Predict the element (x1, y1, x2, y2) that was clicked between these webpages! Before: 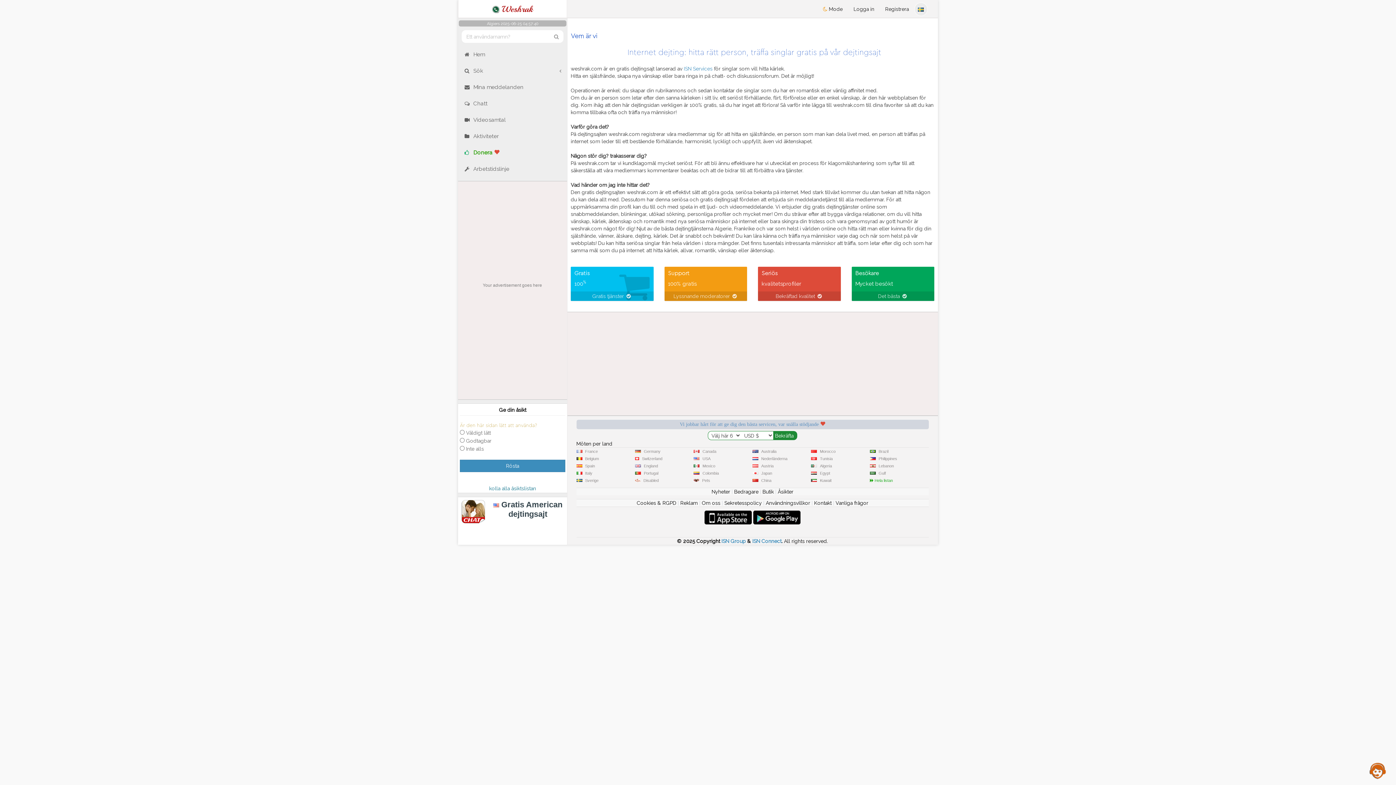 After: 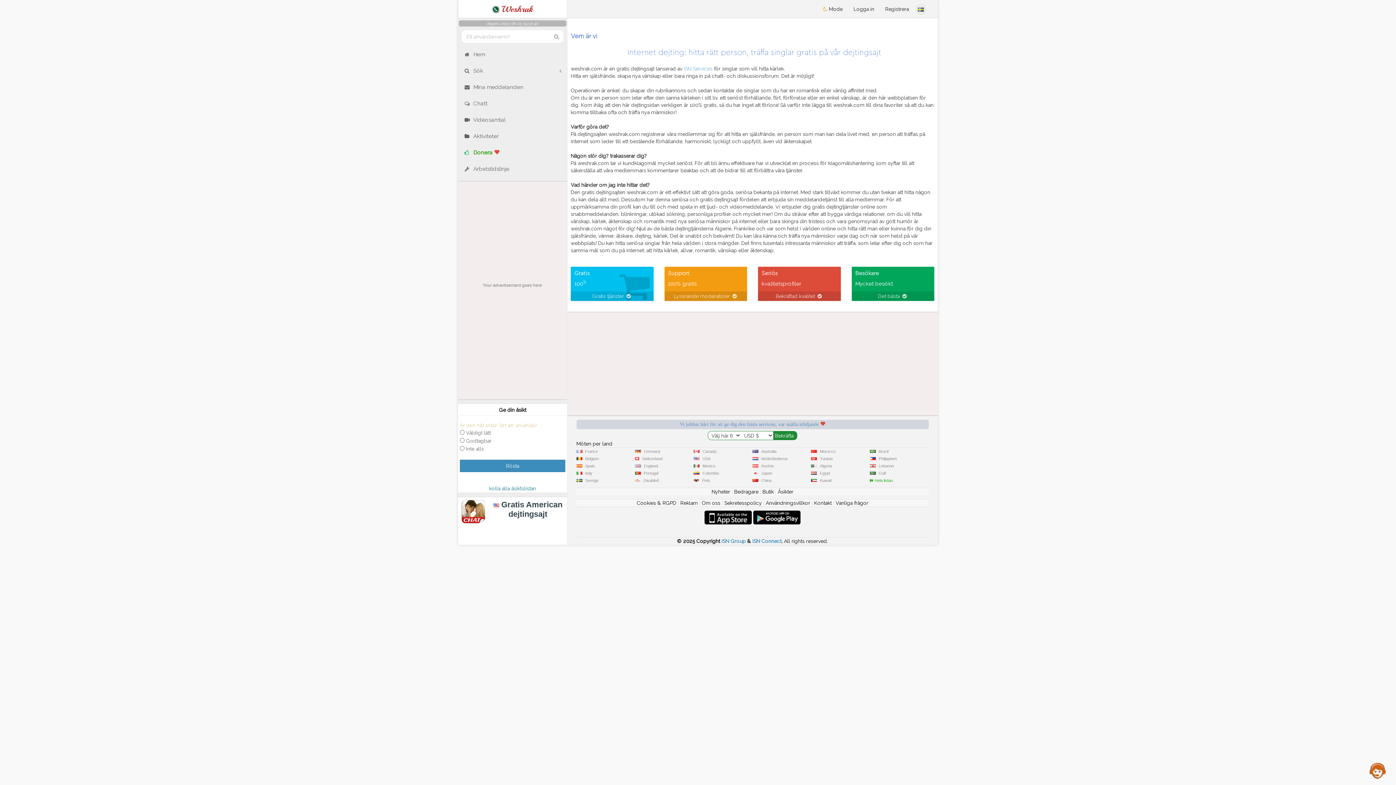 Action: label: ISN Services bbox: (684, 65, 712, 71)